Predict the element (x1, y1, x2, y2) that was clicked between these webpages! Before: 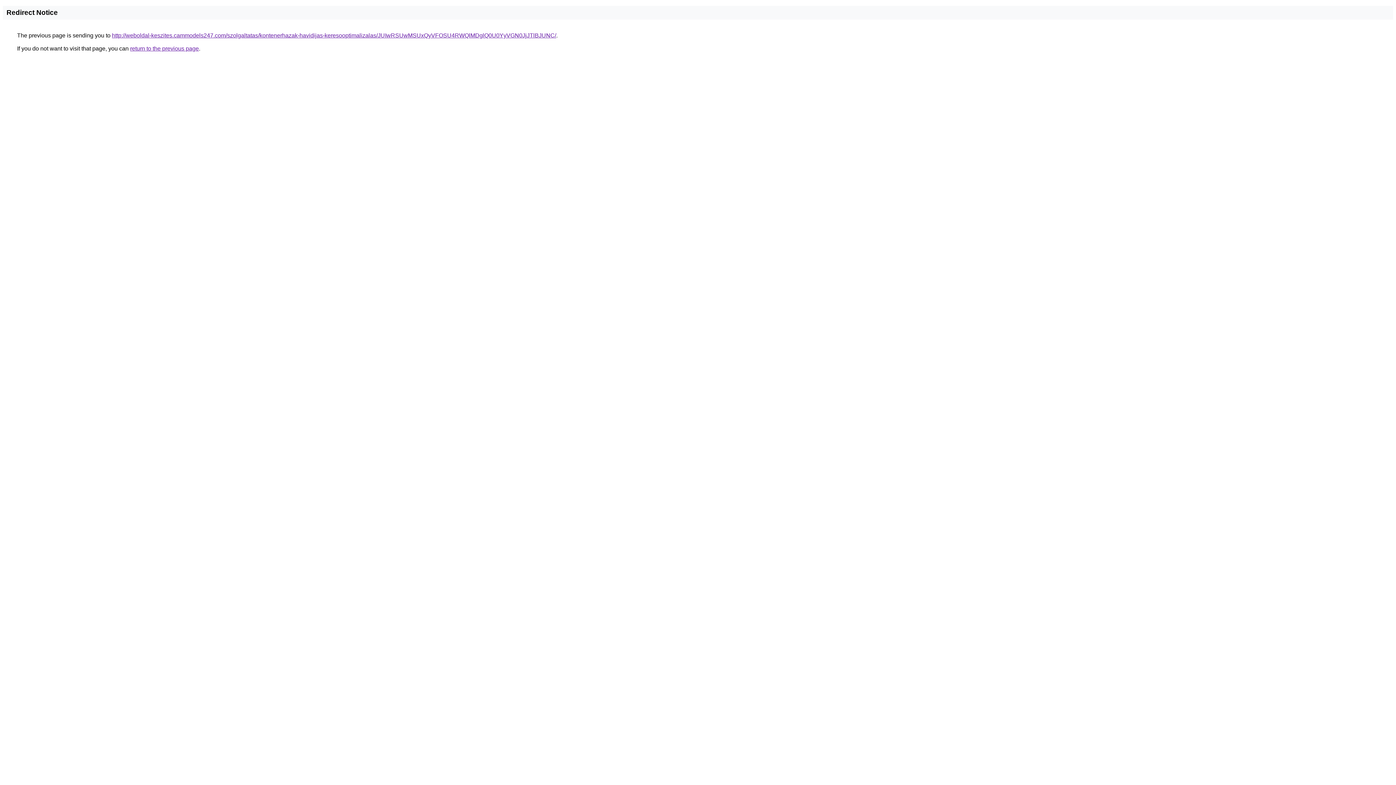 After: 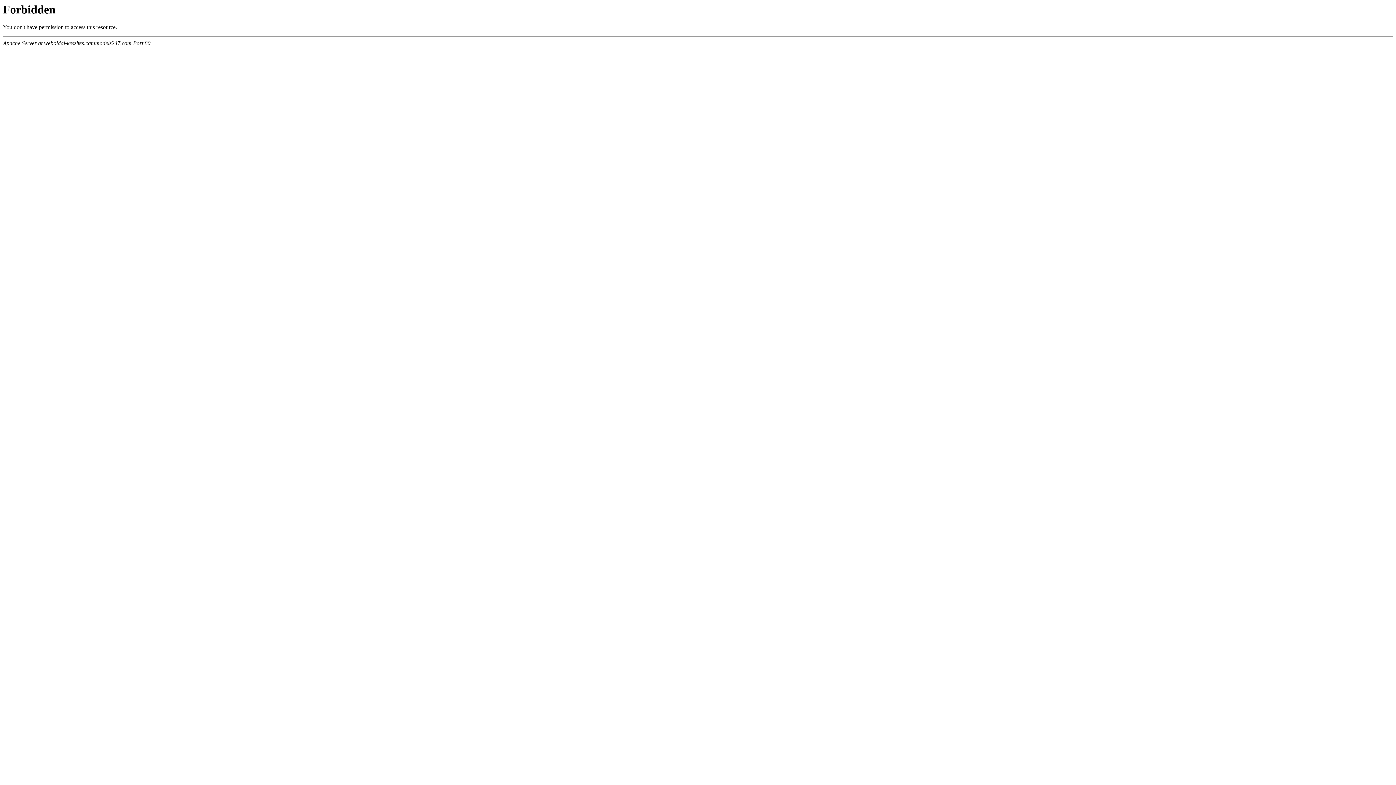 Action: bbox: (112, 32, 556, 38) label: http://weboldal-keszites.cammodels247.com/szolgaltatas/kontenerhazak-havidijas-keresooptimalizalas/JUIwRSUwMSUxQyVFOSU4RWQlMDglQ0U0YyVGN0JjJTlBJUNC/